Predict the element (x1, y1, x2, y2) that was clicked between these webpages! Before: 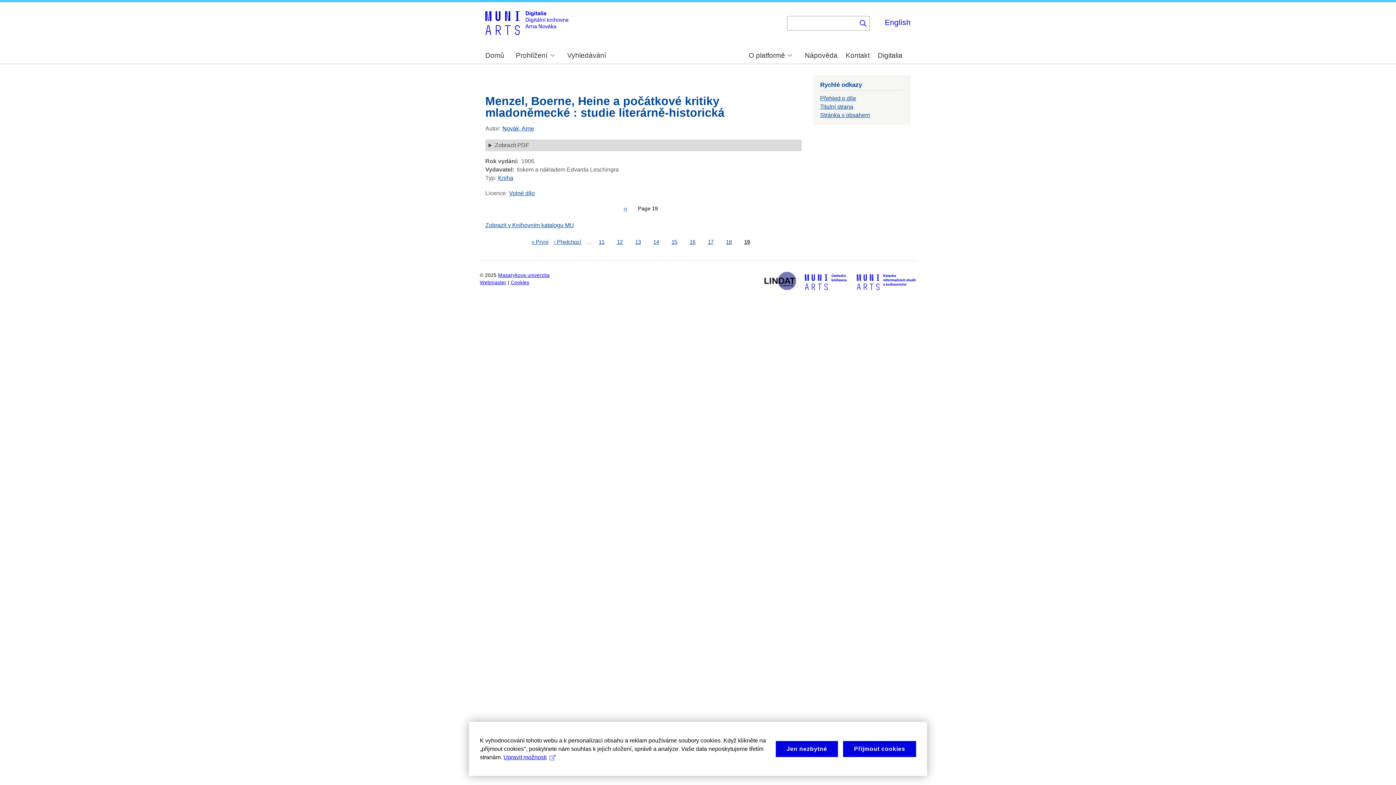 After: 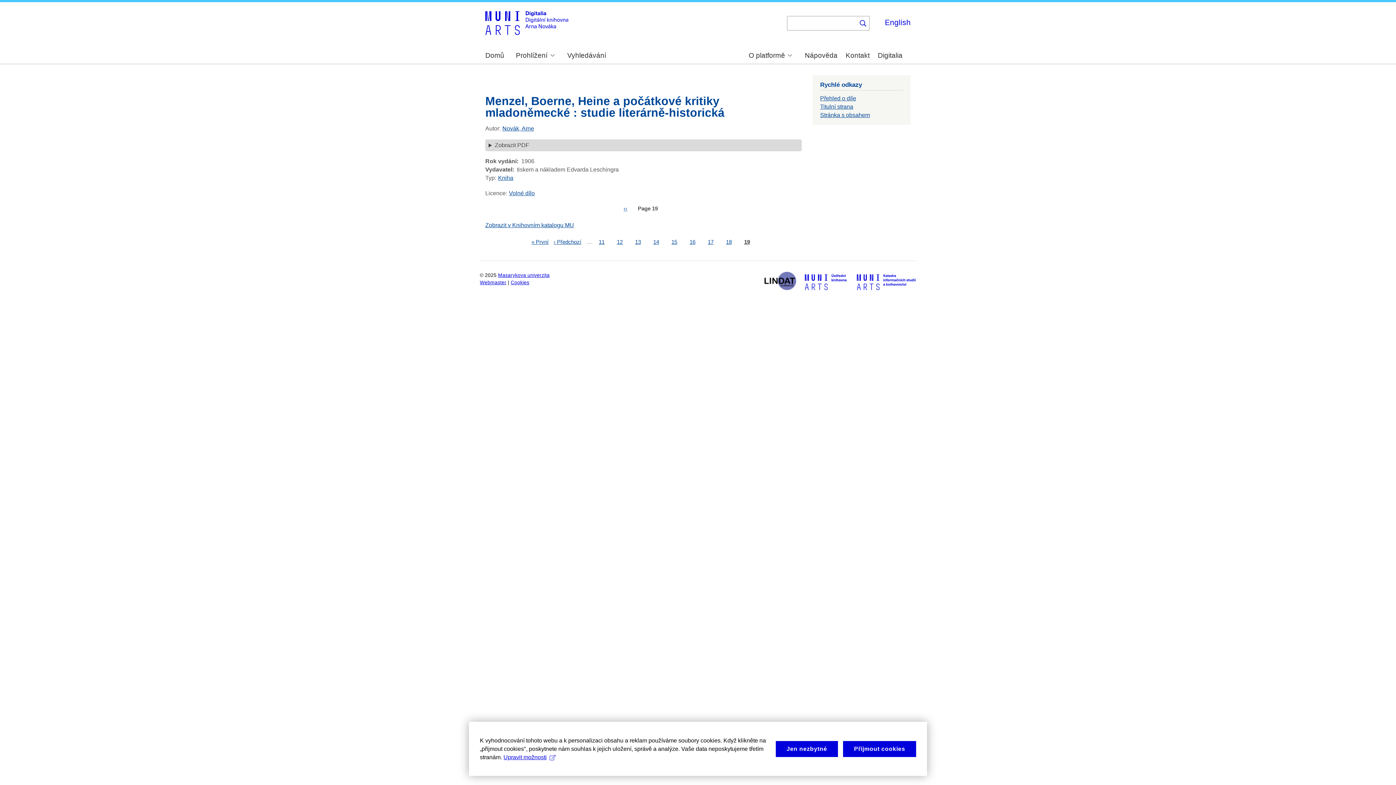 Action: bbox: (764, 285, 796, 291)